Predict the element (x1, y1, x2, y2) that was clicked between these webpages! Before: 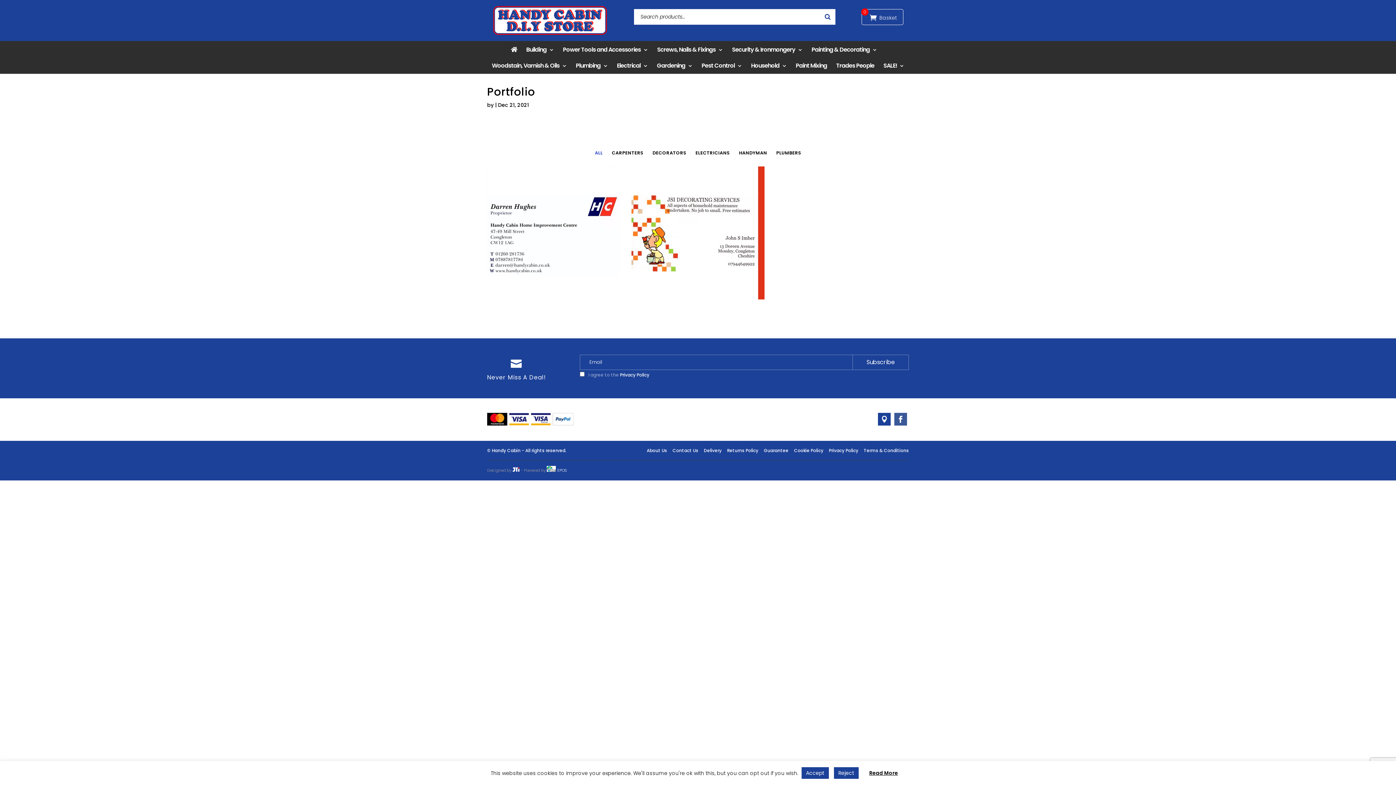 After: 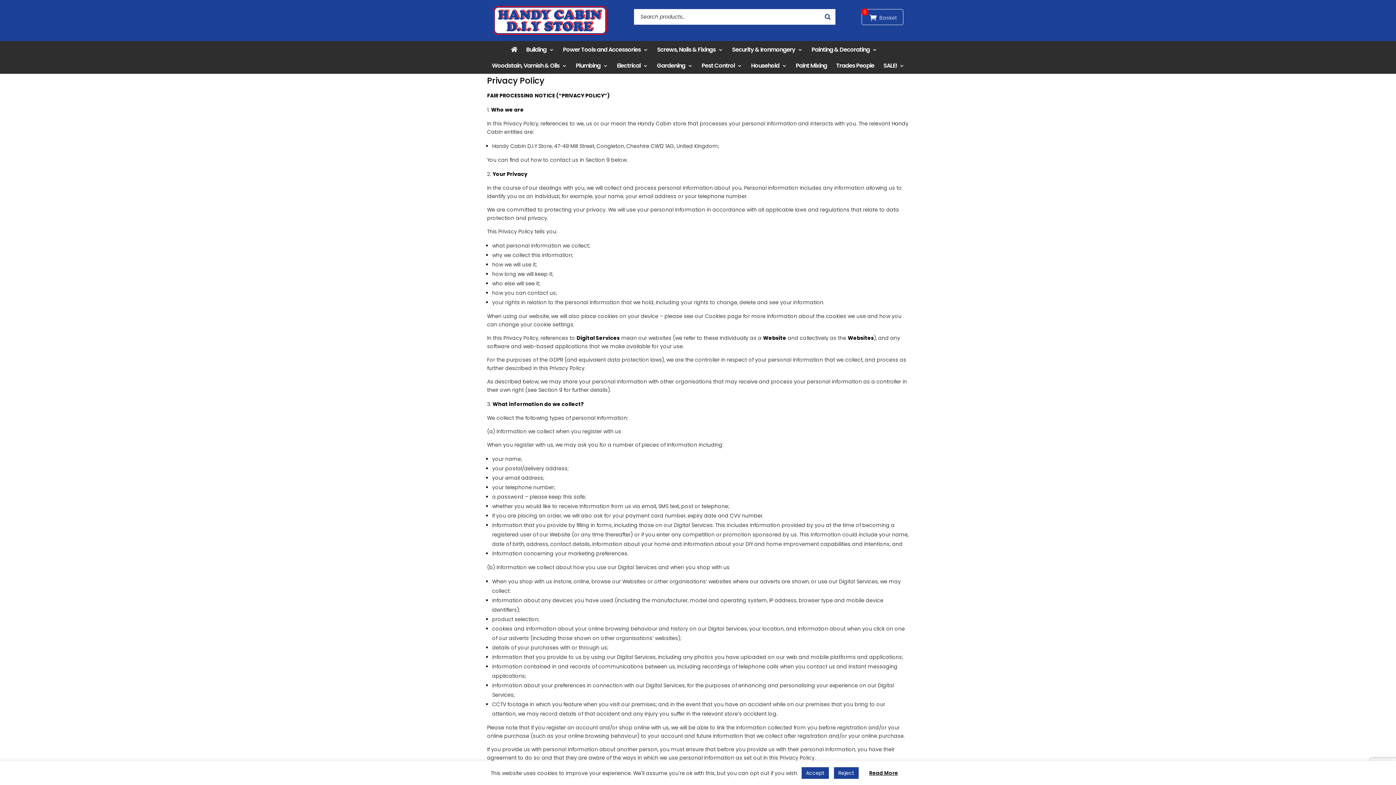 Action: bbox: (620, 372, 649, 378) label: Privacy Policy